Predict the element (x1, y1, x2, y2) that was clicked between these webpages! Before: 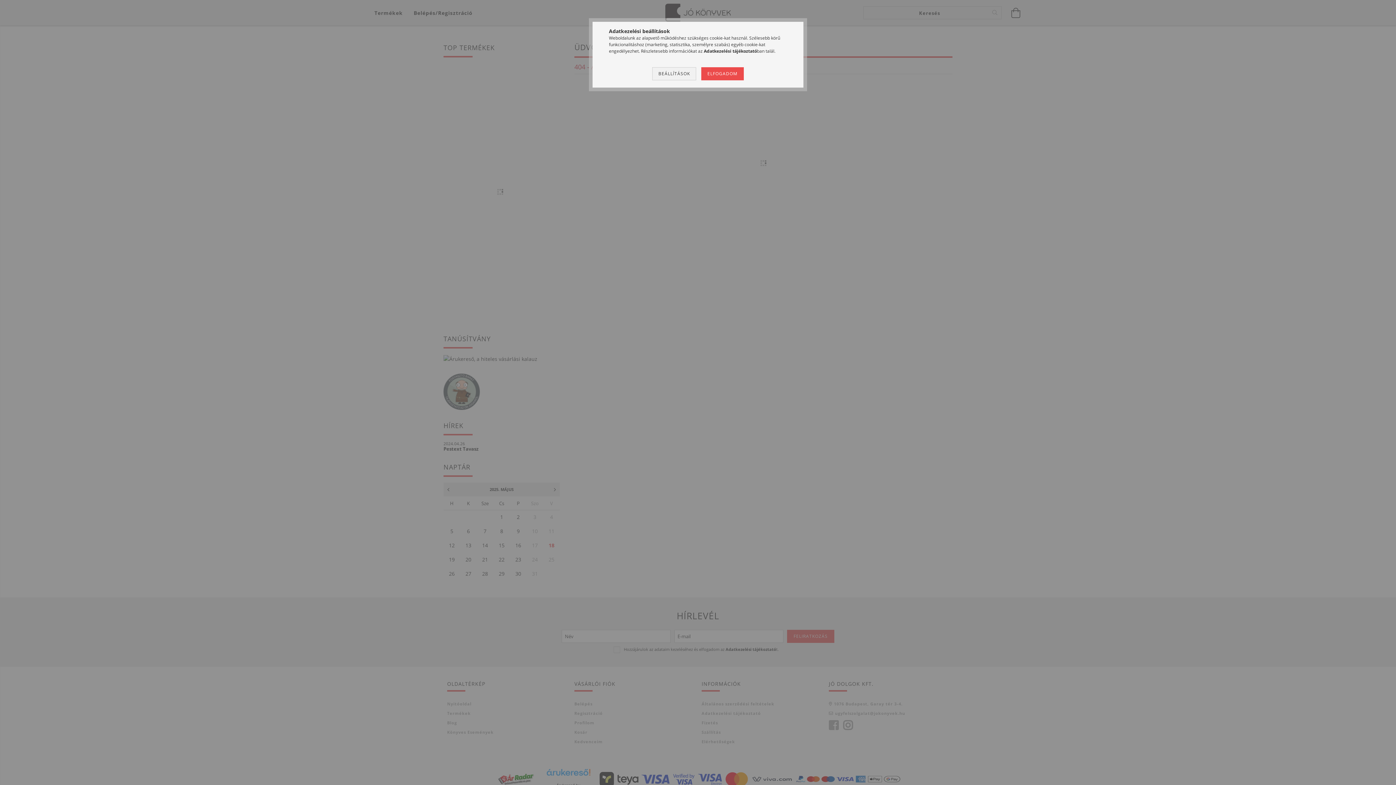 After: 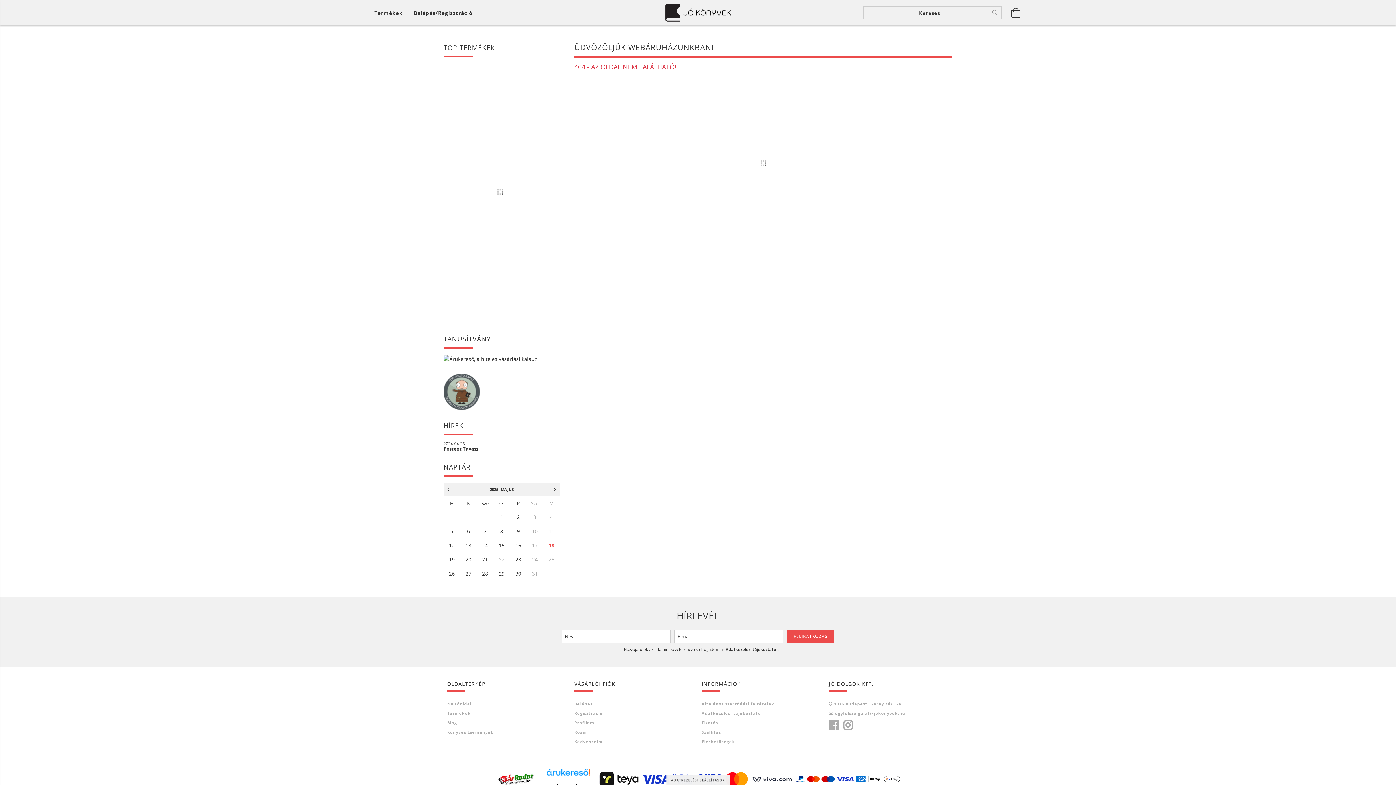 Action: bbox: (701, 67, 743, 80) label: ELFOGADOM